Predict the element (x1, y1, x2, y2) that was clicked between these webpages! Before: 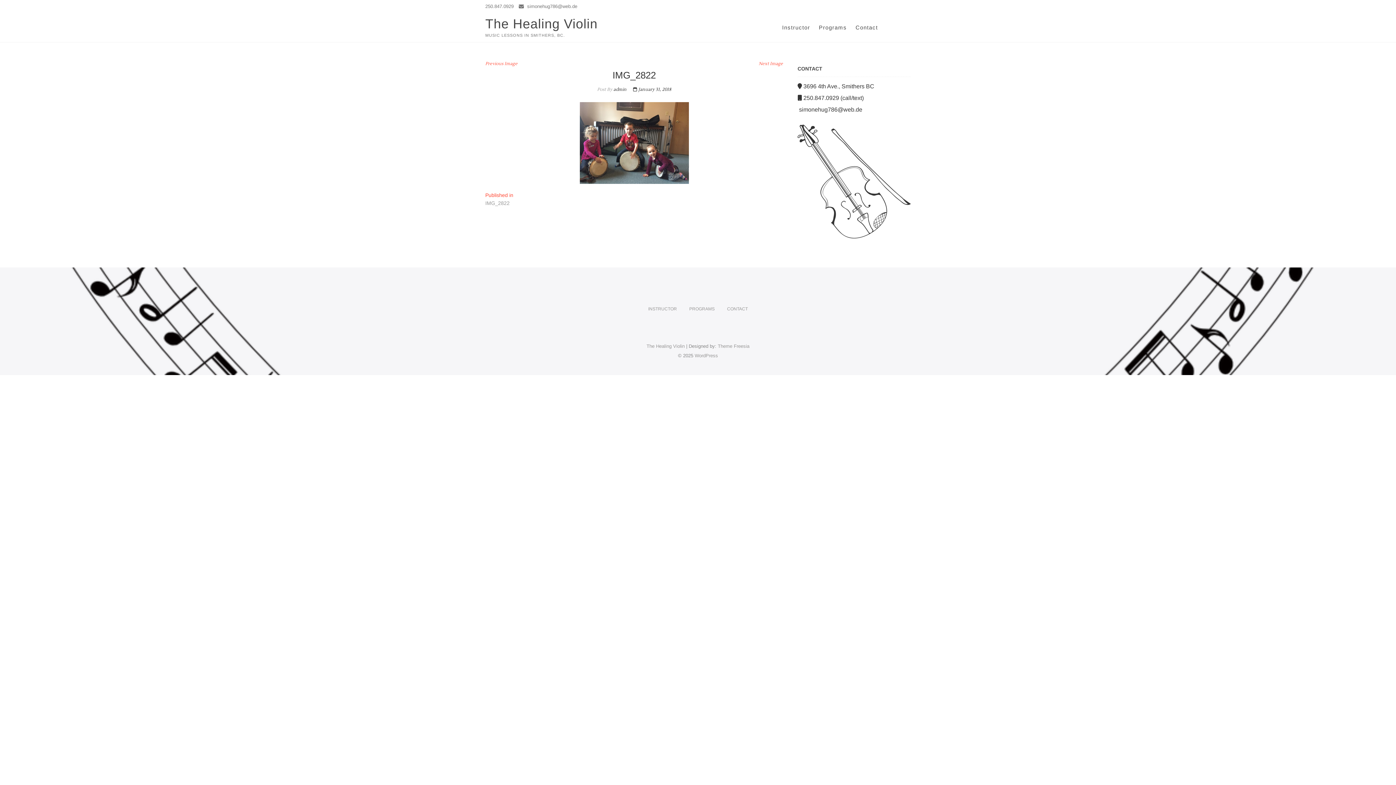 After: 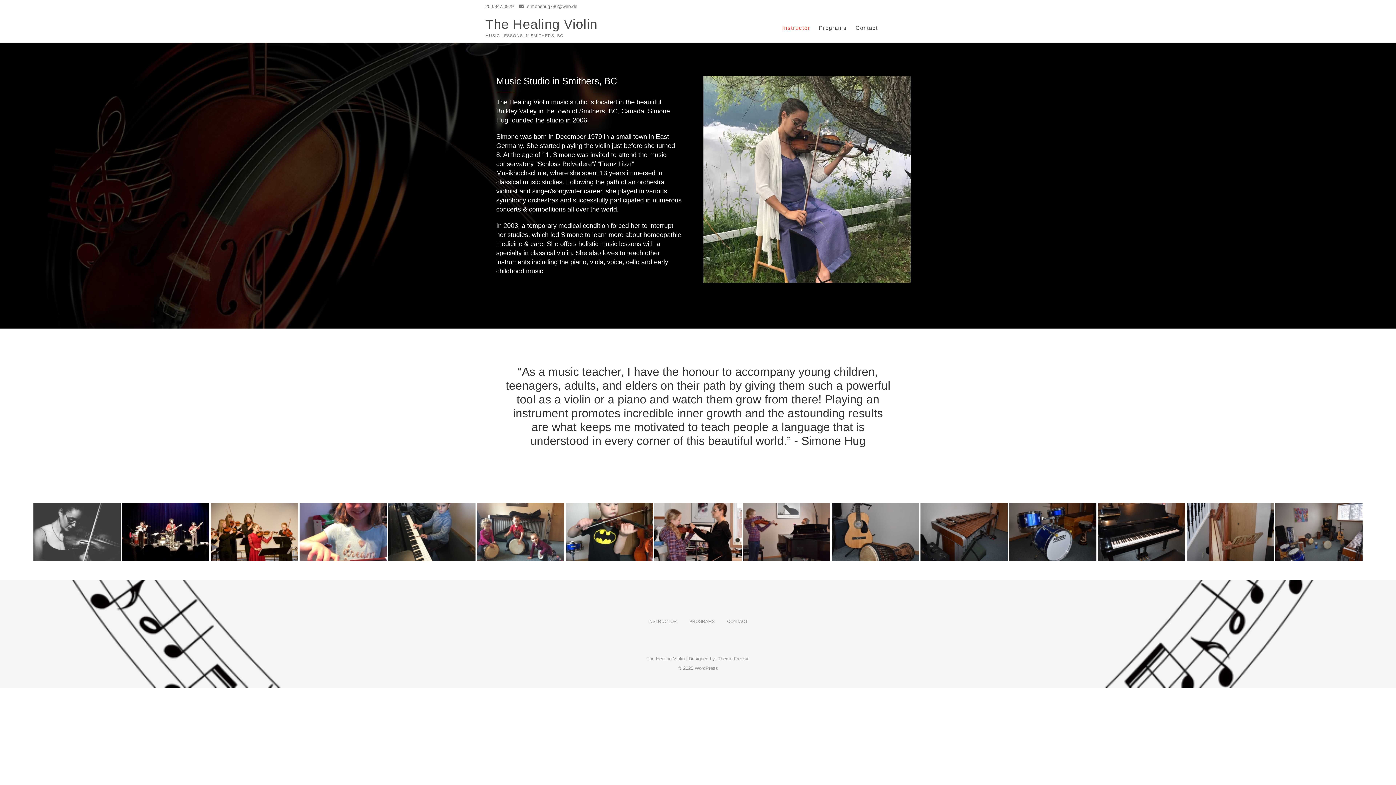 Action: label: Instructor bbox: (778, 13, 814, 42)